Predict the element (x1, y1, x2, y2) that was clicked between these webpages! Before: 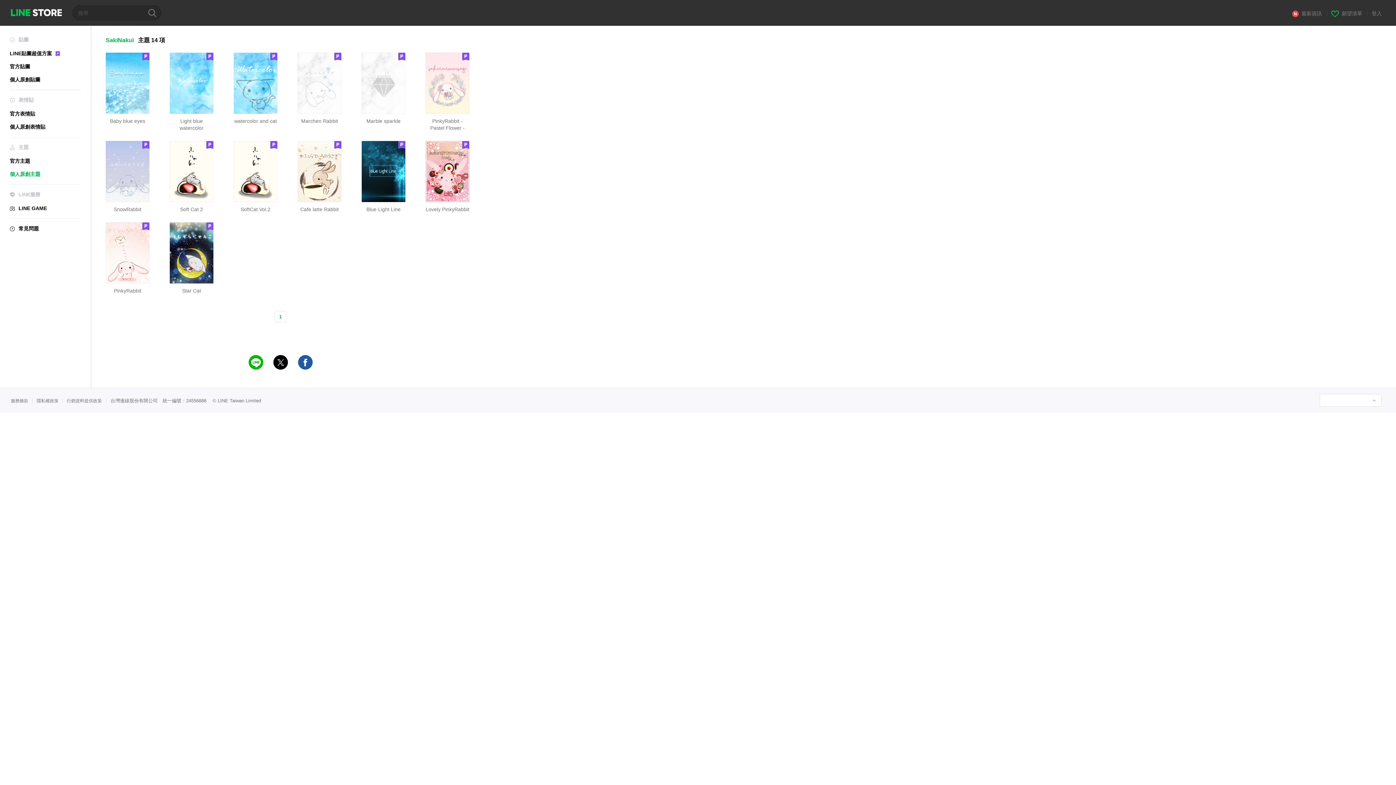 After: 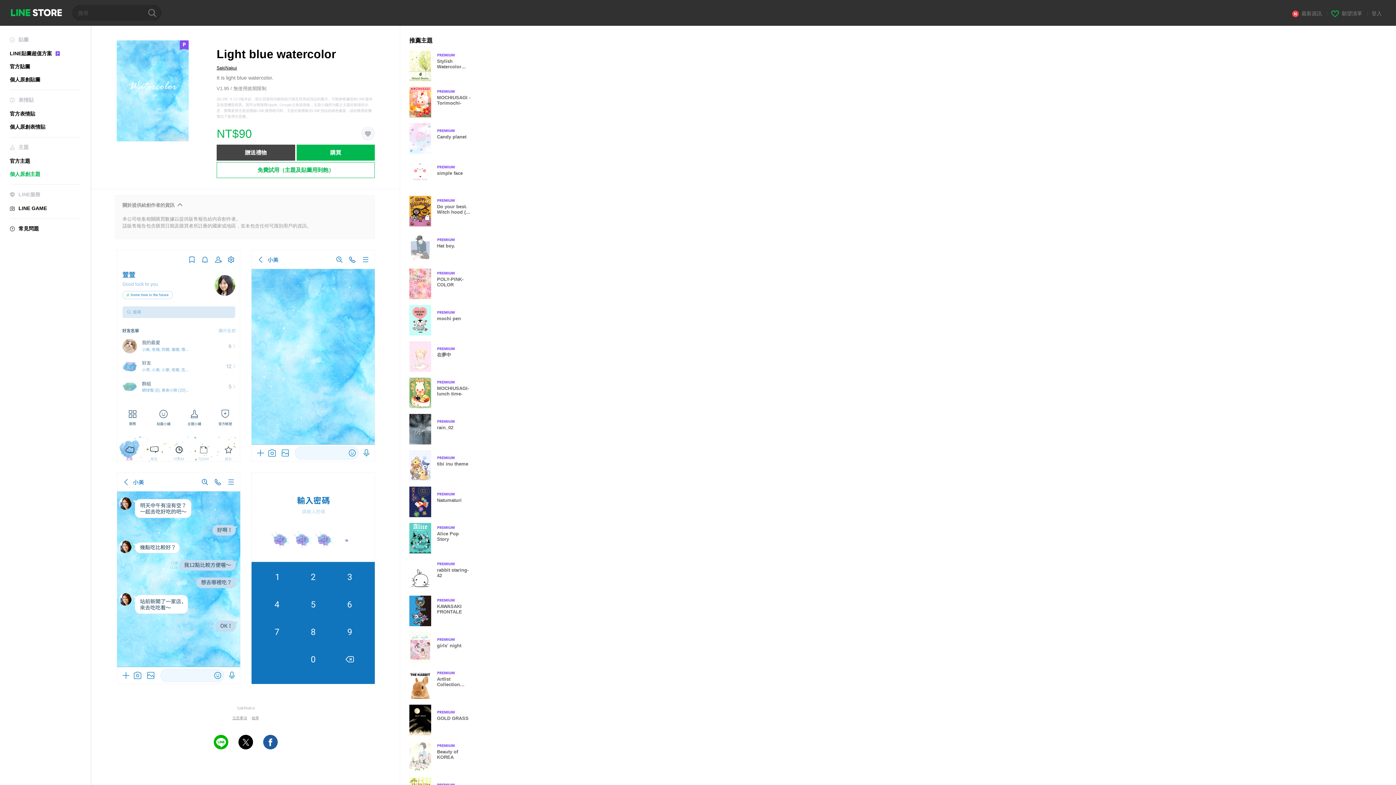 Action: bbox: (169, 52, 213, 131) label: Light blue watercolor